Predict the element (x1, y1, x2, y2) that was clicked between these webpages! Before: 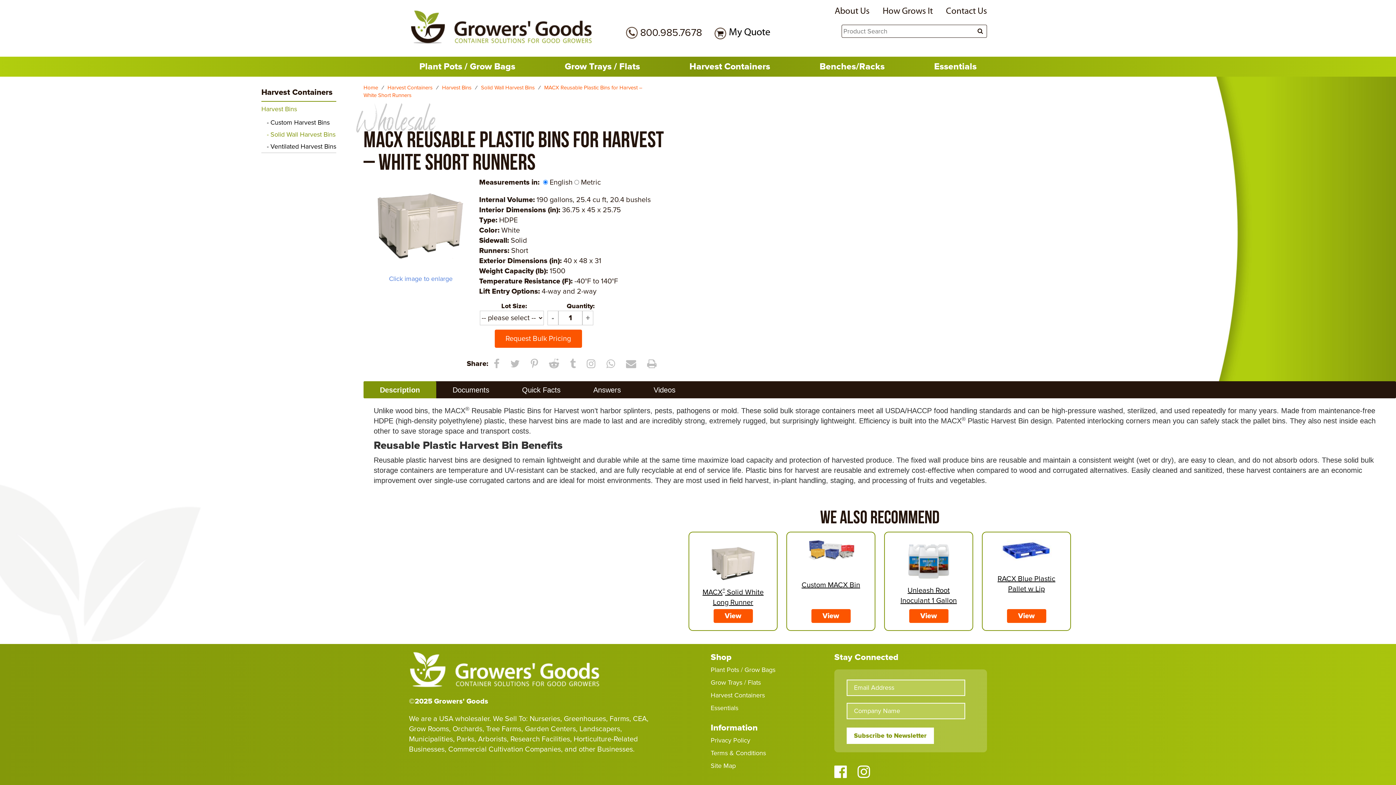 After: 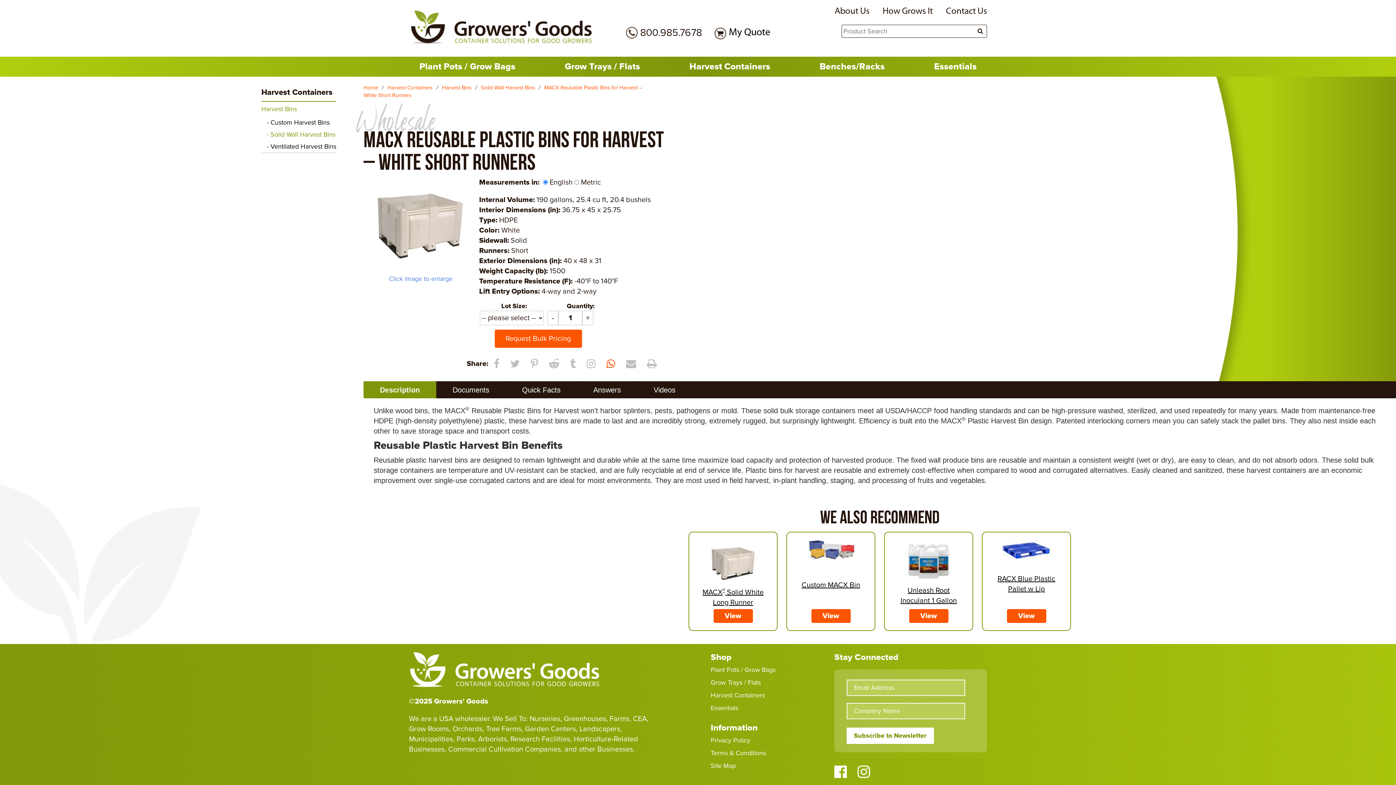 Action: bbox: (601, 361, 620, 369)